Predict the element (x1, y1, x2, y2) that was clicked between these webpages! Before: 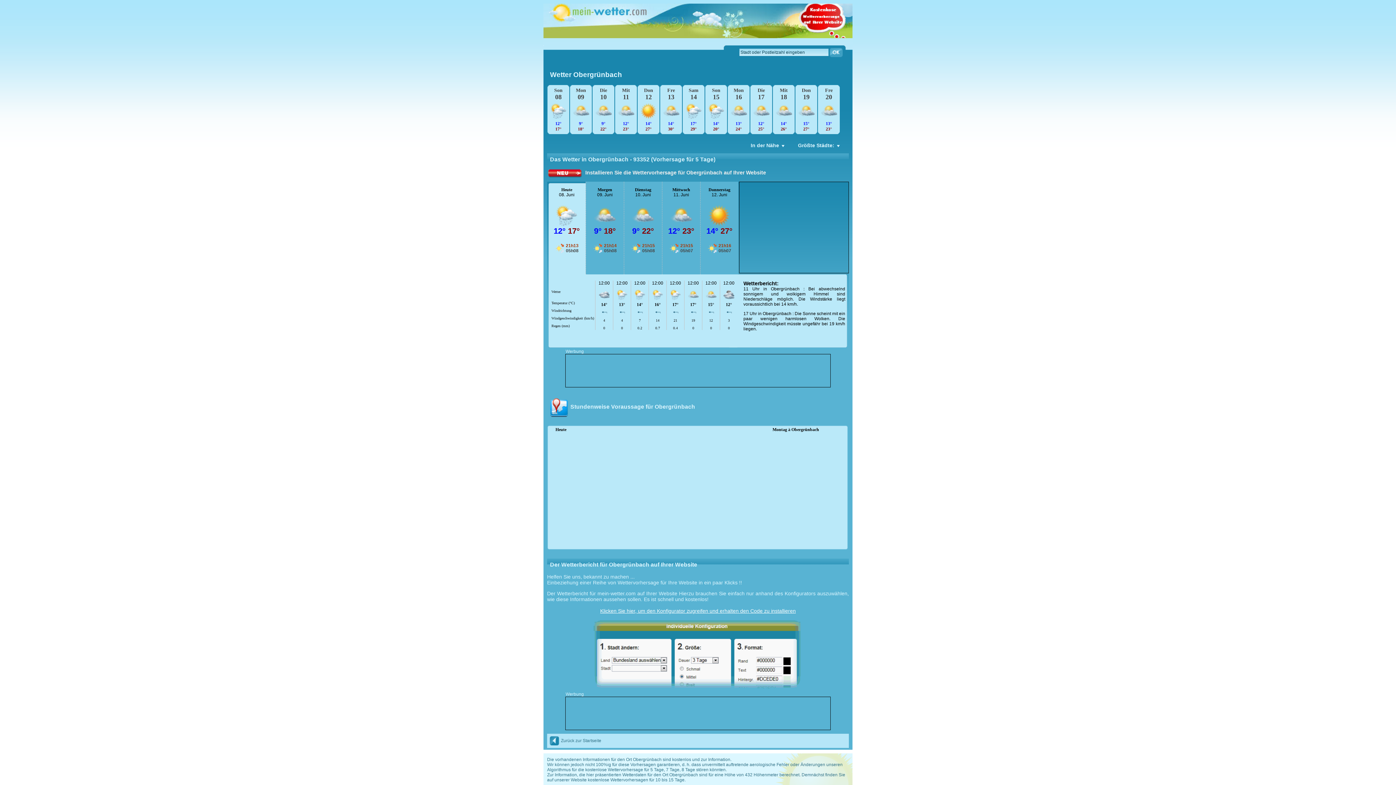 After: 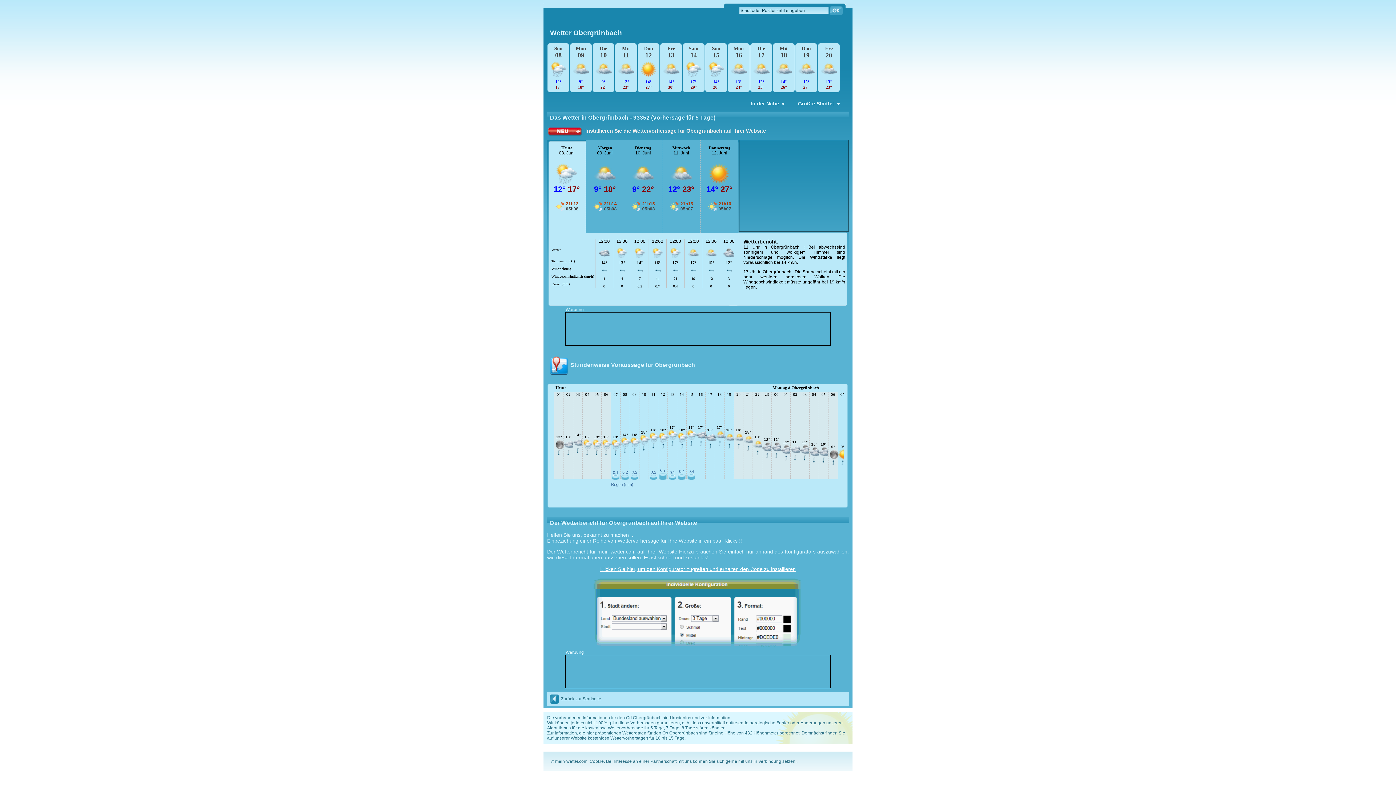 Action: bbox: (547, 169, 582, 175)